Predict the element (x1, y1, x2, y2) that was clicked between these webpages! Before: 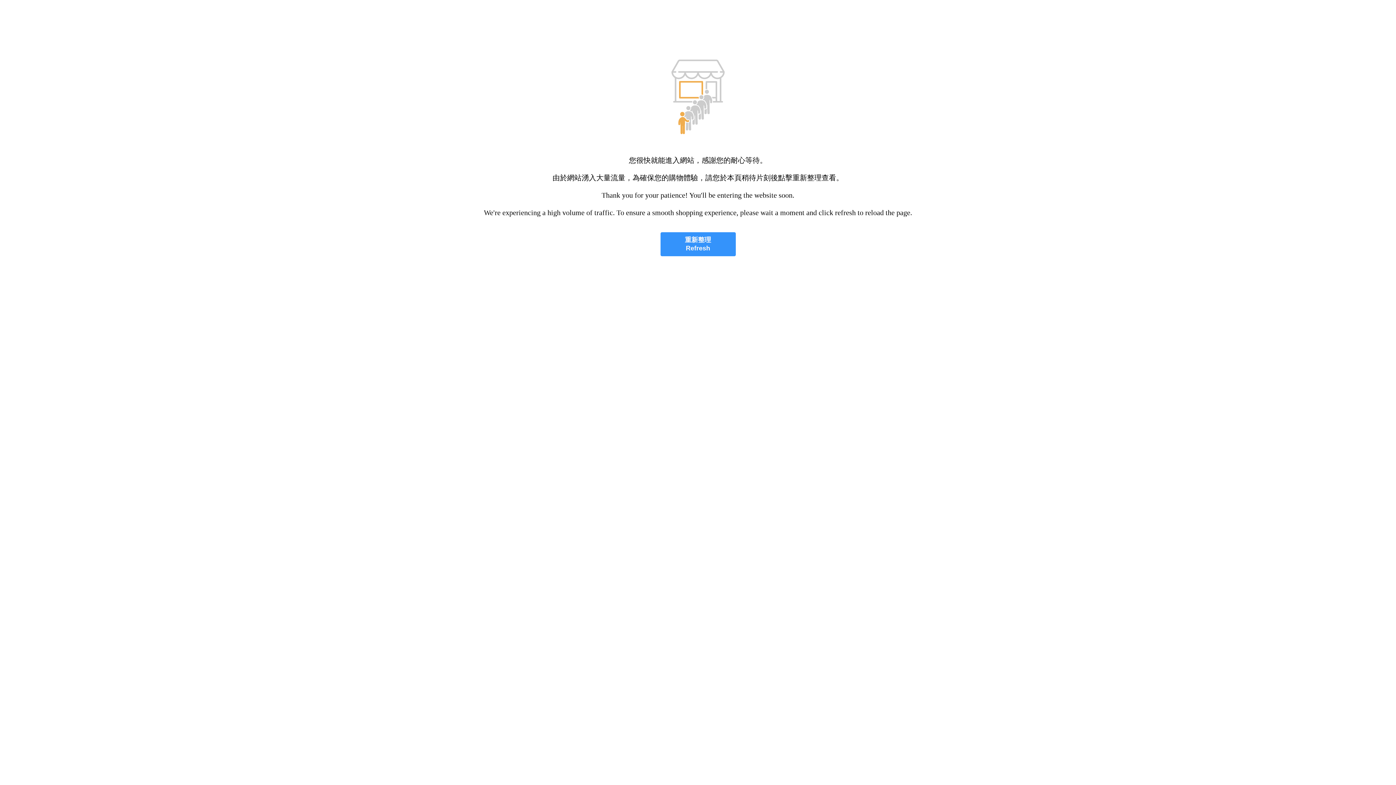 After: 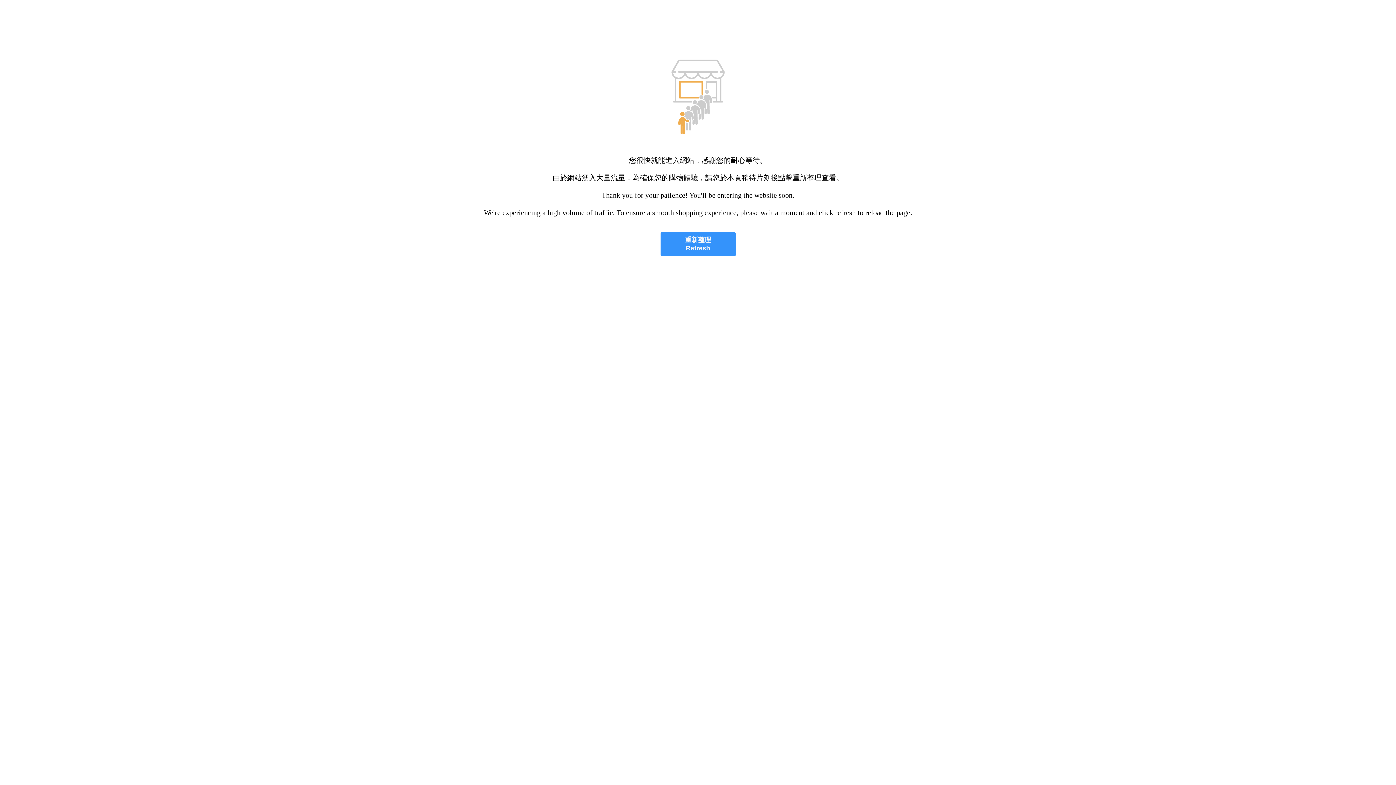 Action: label: 重新整理
Refresh bbox: (660, 232, 735, 256)